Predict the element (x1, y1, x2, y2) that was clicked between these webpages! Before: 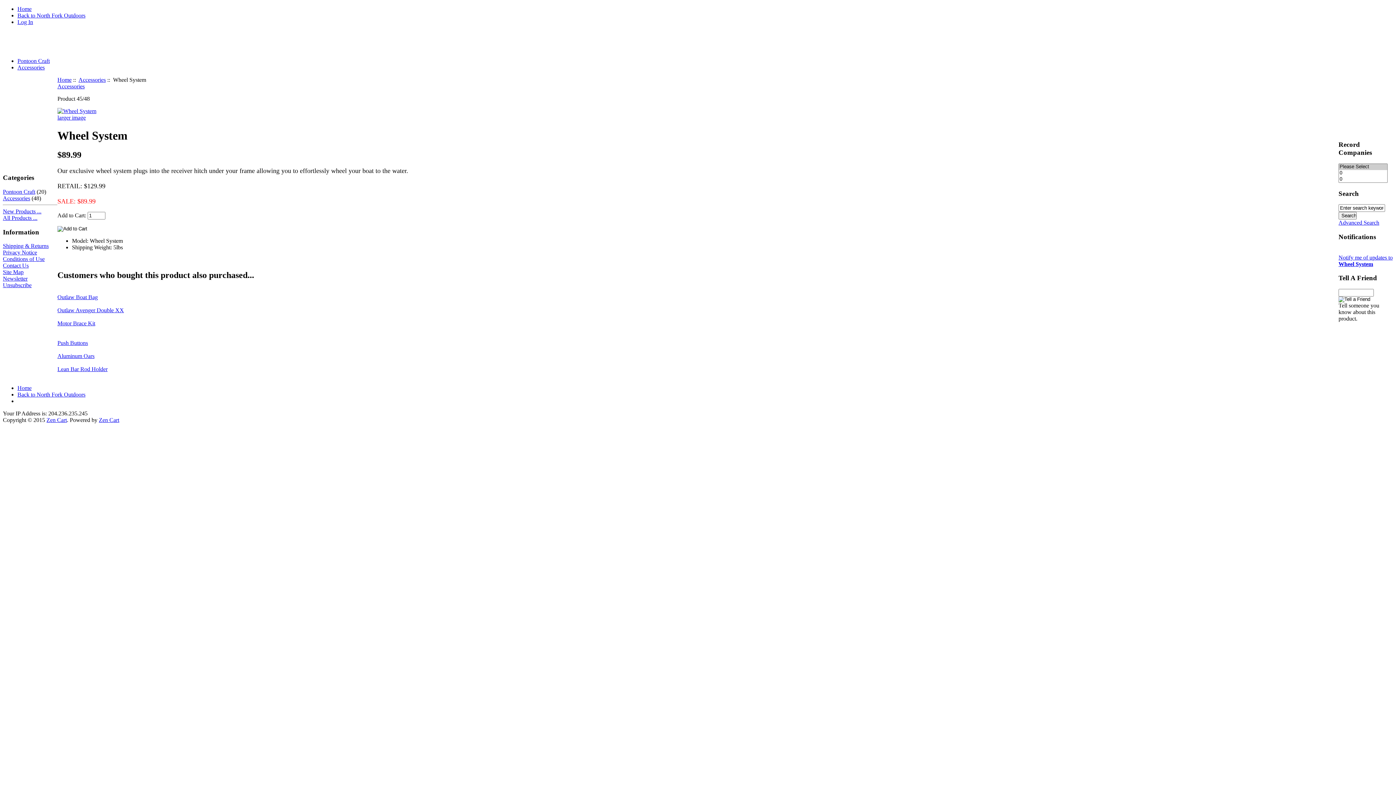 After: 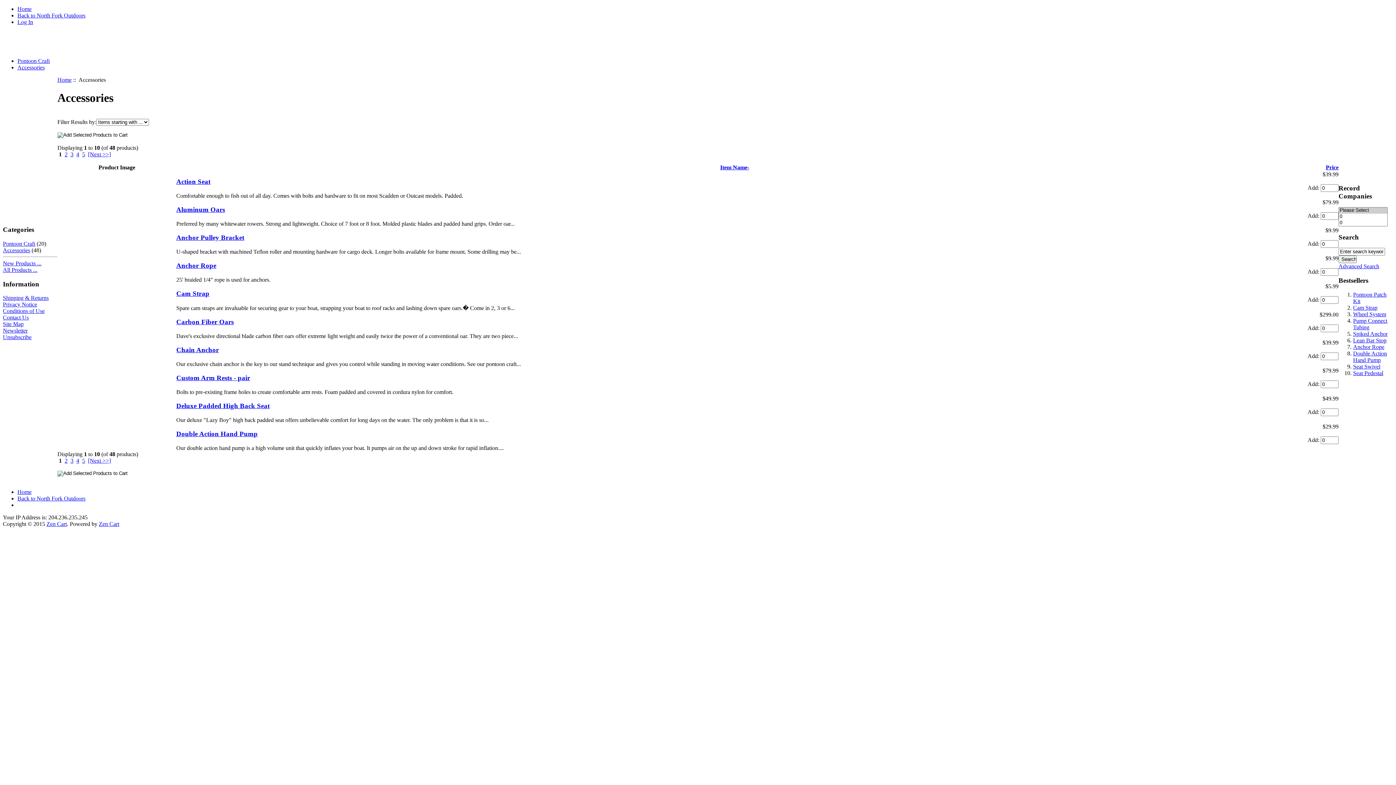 Action: bbox: (78, 76, 105, 83) label: Accessories